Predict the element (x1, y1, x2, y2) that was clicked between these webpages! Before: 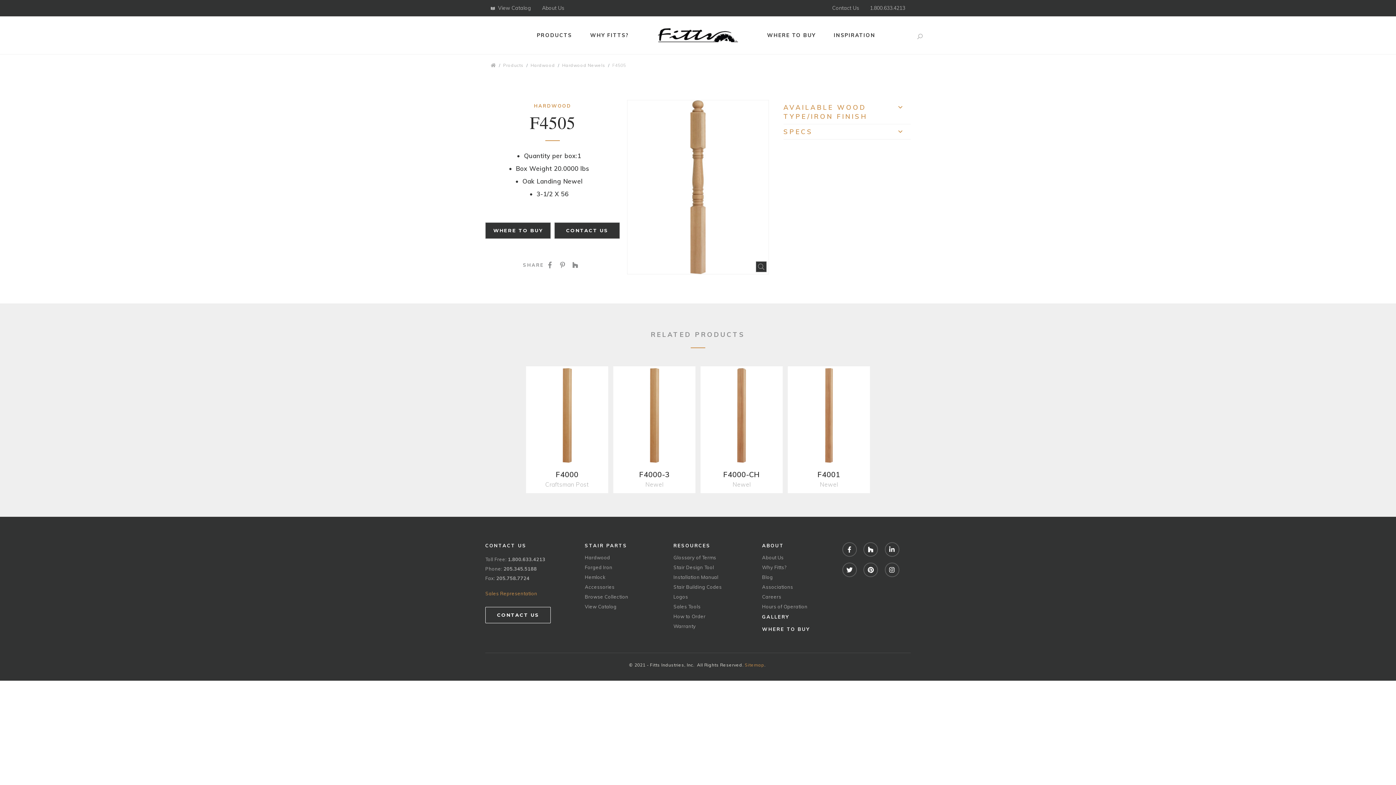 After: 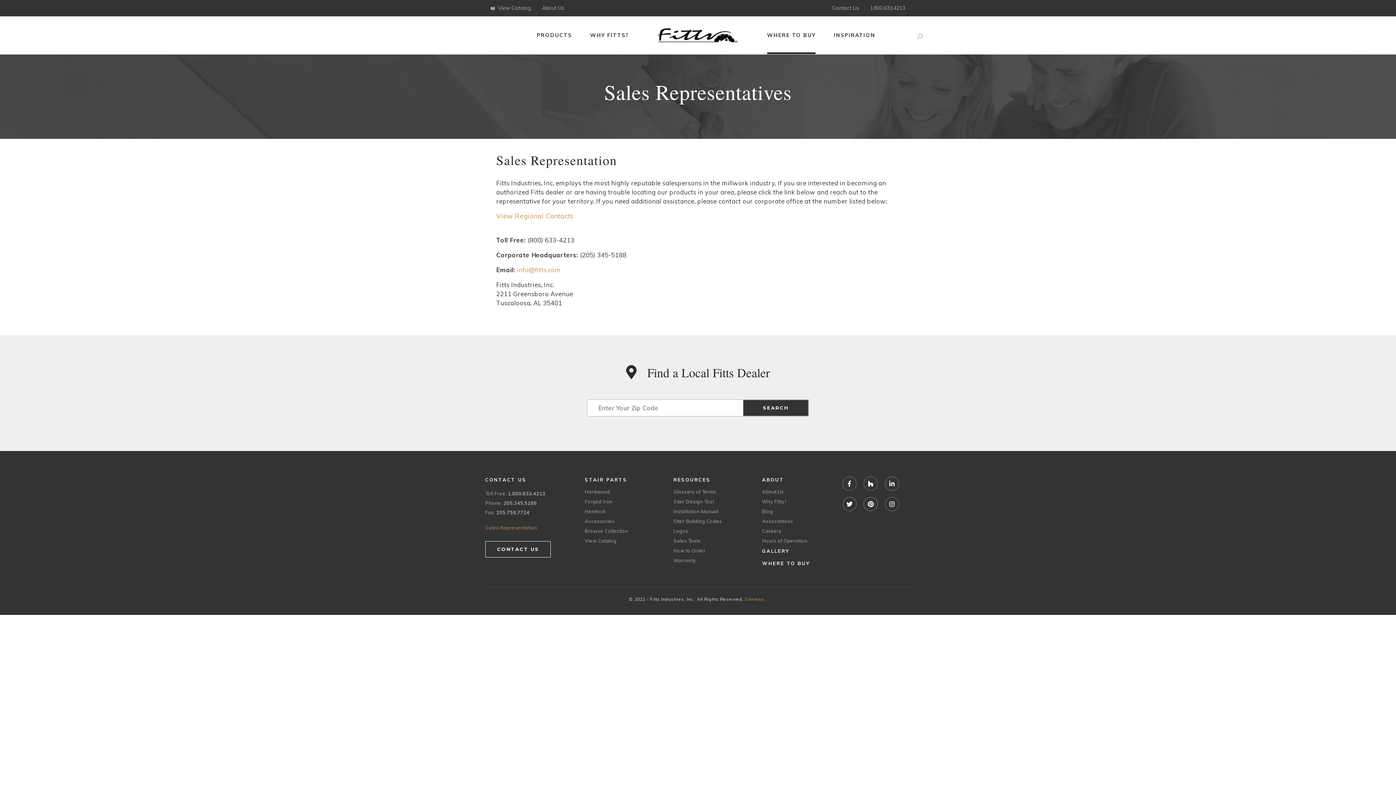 Action: bbox: (485, 590, 537, 596) label: Sales Representation